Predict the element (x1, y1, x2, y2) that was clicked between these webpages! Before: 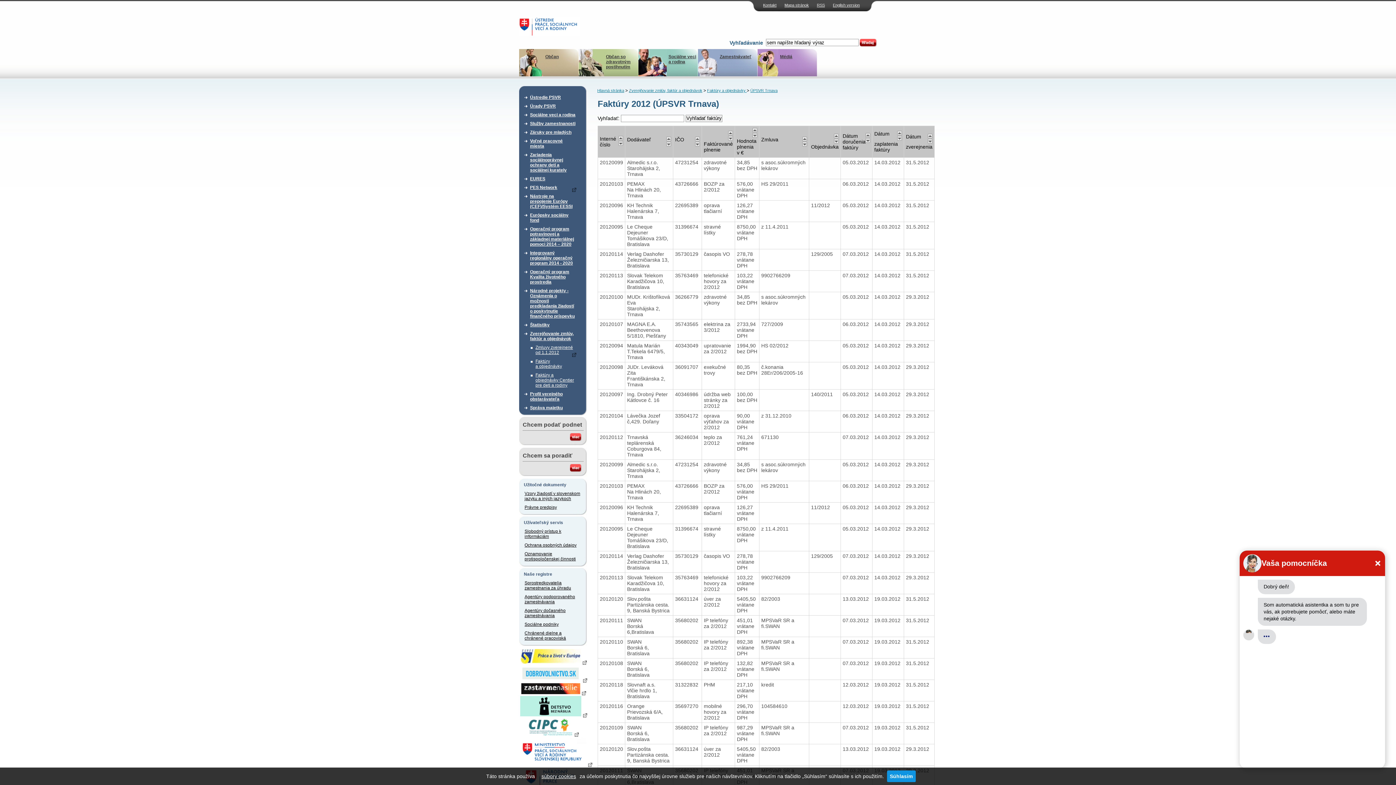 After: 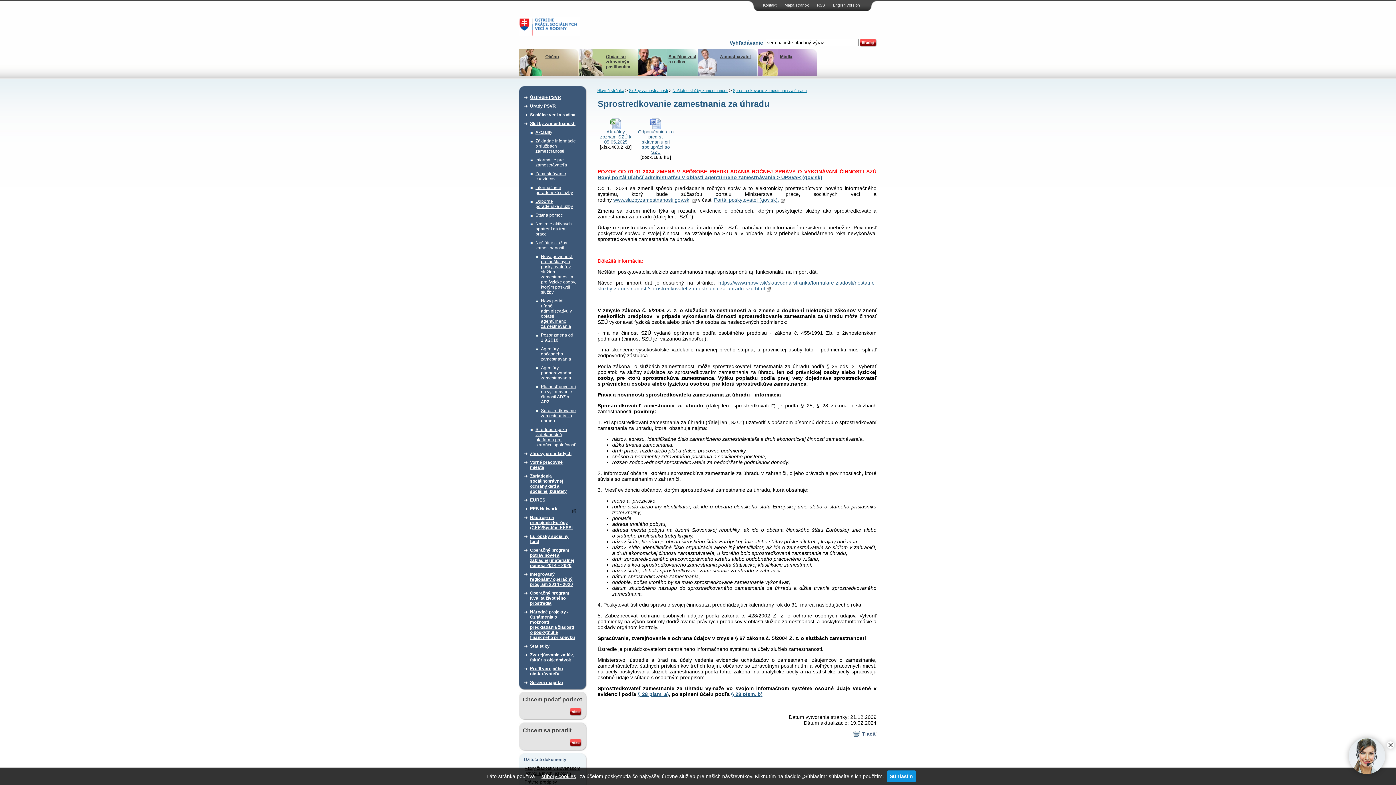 Action: bbox: (524, 578, 581, 592) label: Sprostredkovatelia zamestnania za úhradu